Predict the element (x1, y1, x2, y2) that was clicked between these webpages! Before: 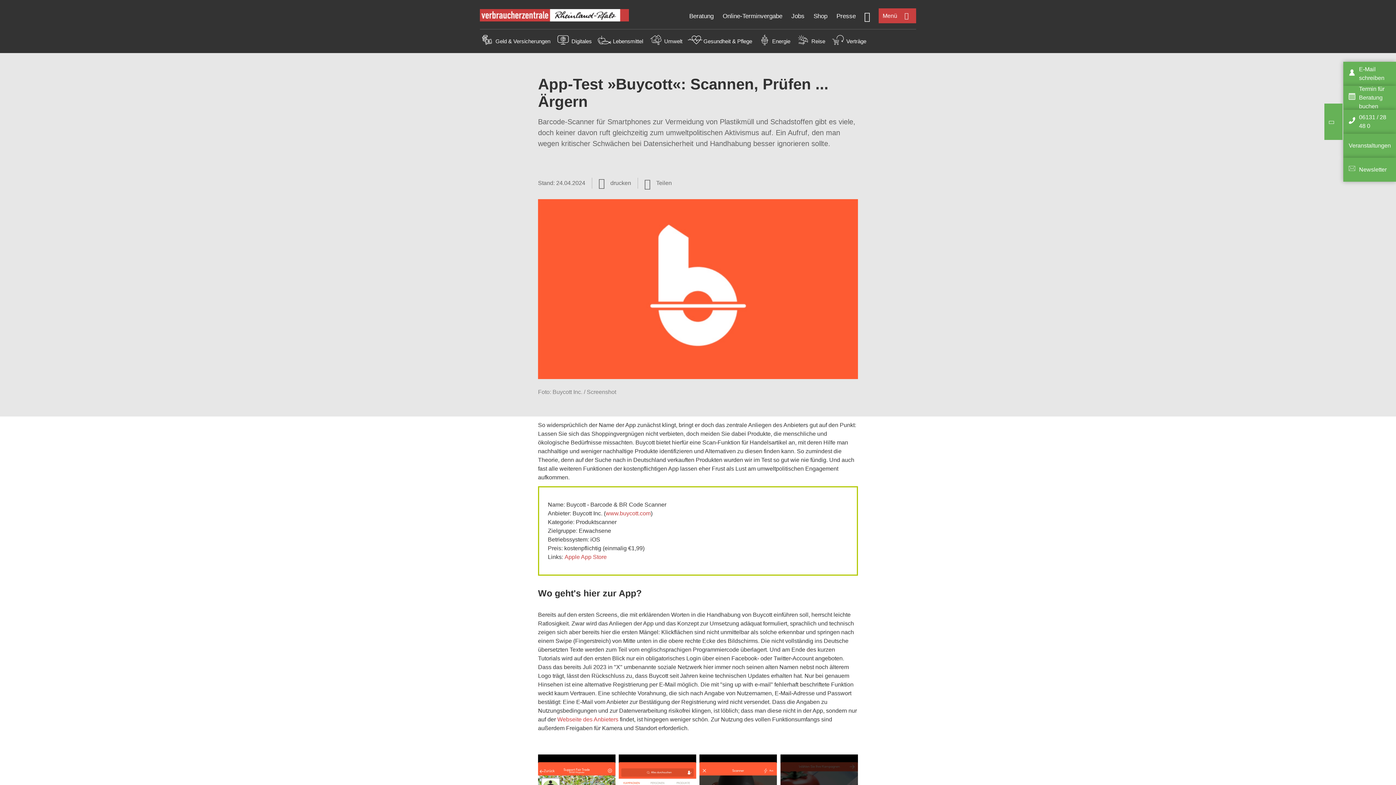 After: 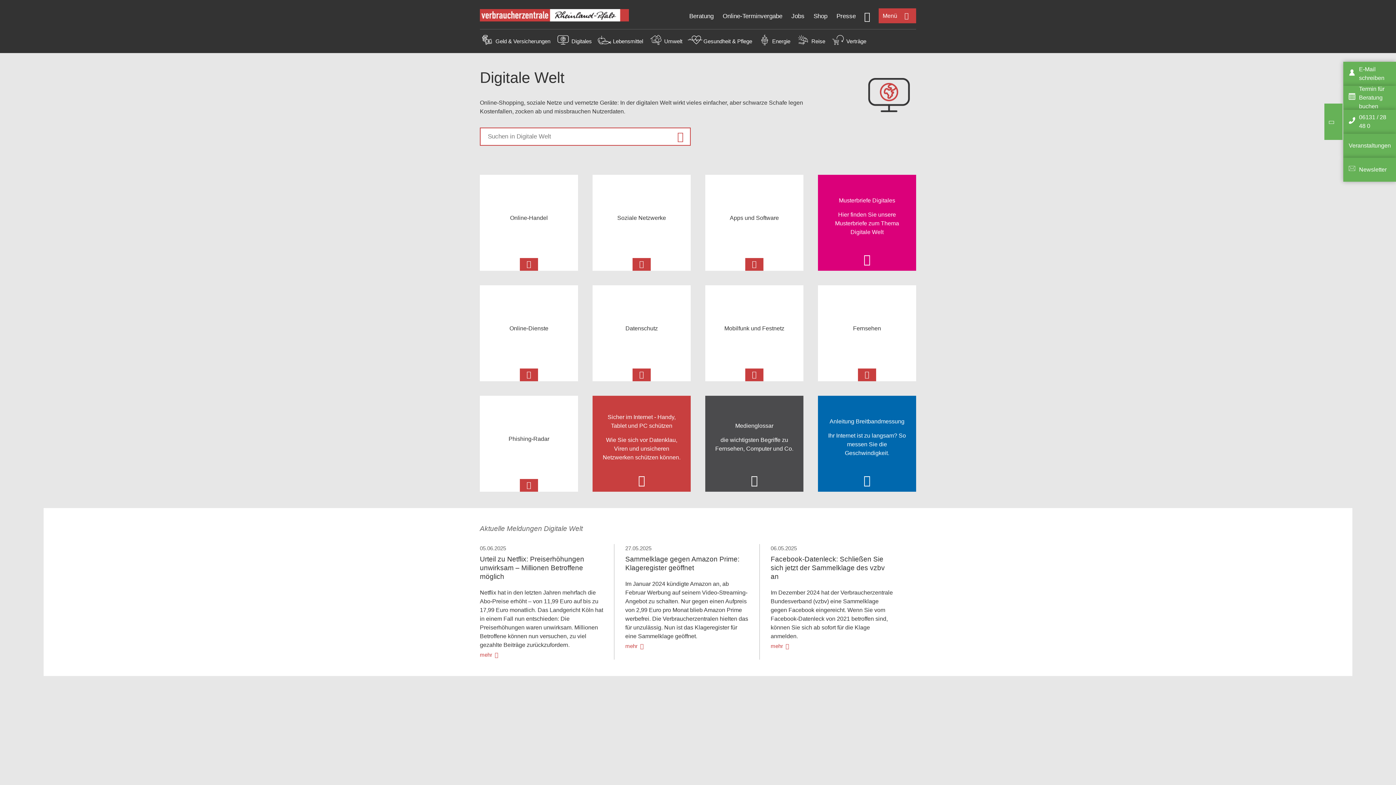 Action: label: Digitales bbox: (571, 38, 592, 44)